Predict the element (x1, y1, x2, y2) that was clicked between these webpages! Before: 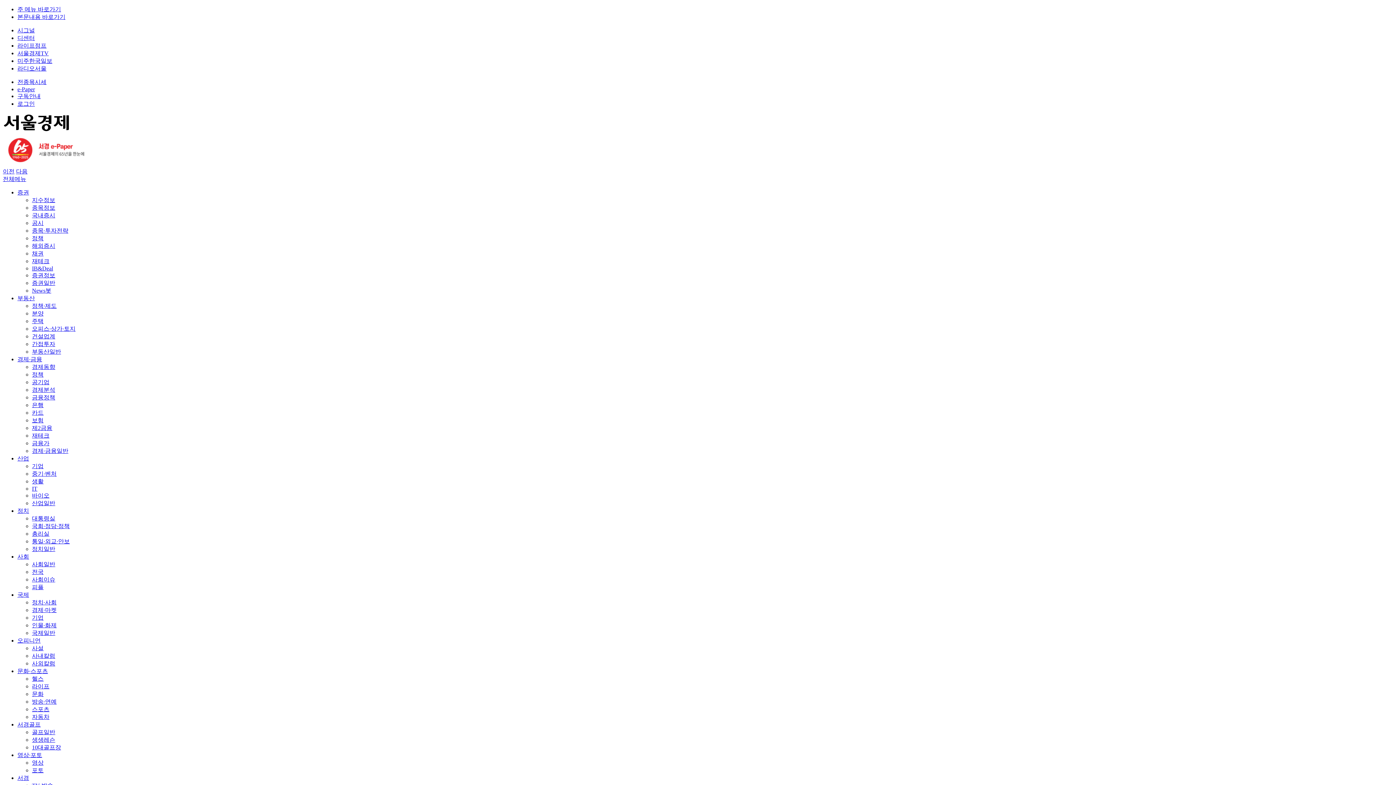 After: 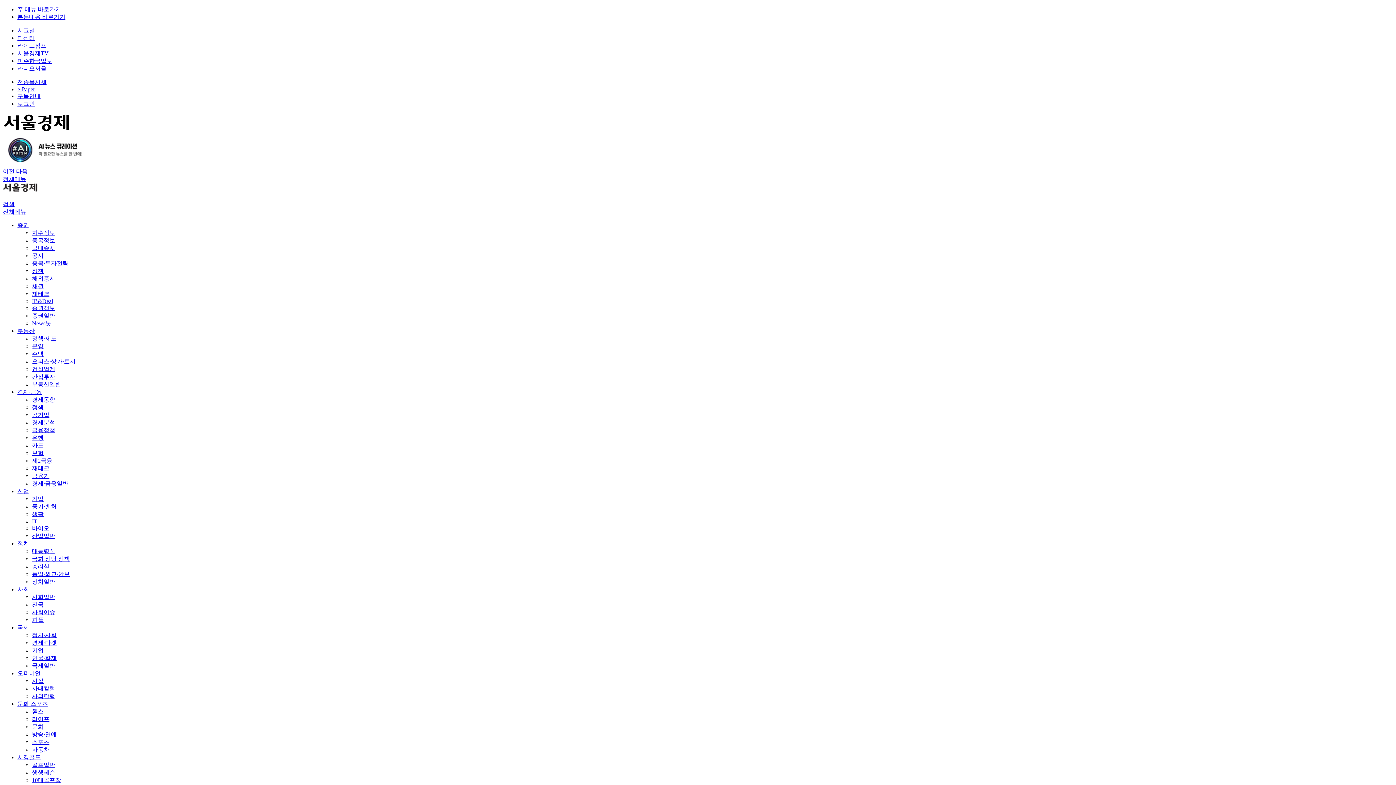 Action: bbox: (32, 394, 55, 400) label: 금융정책